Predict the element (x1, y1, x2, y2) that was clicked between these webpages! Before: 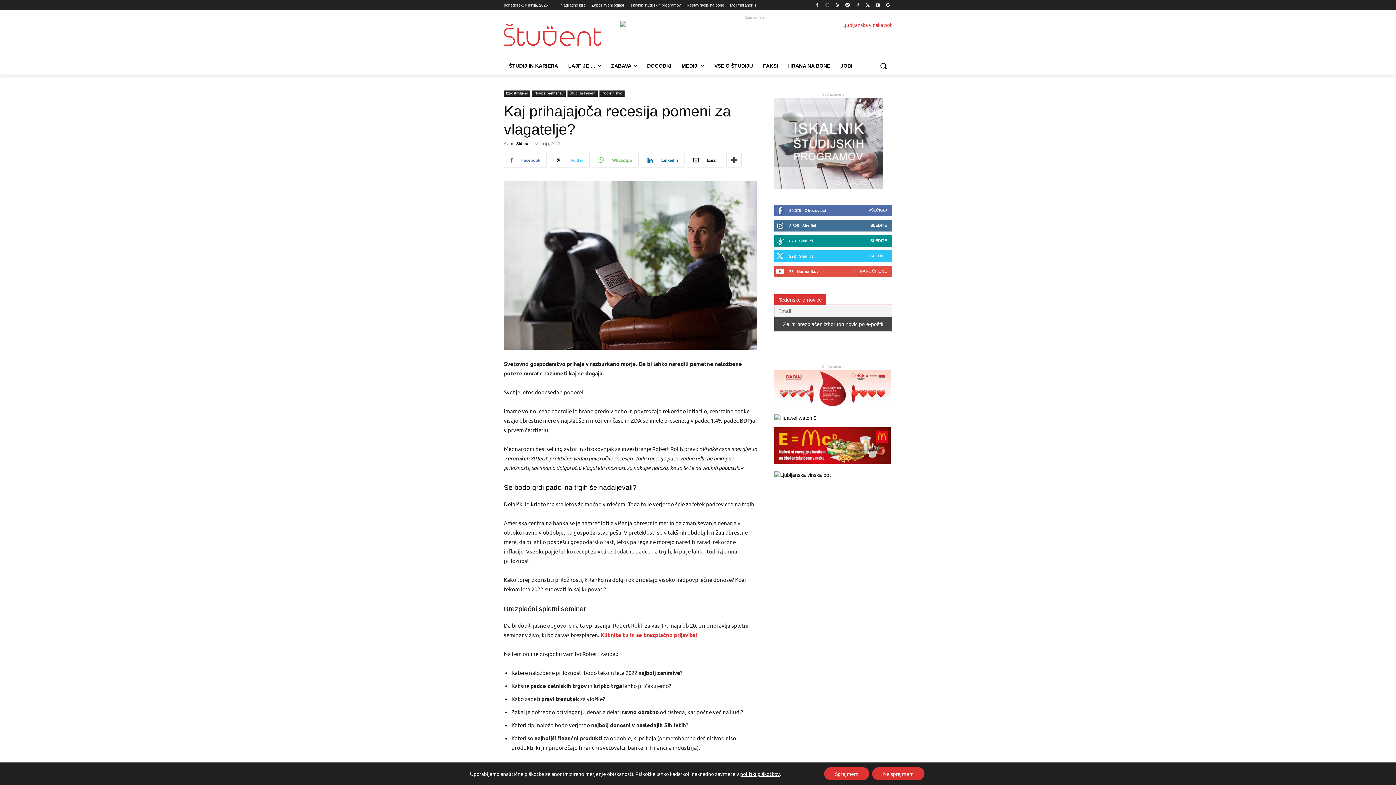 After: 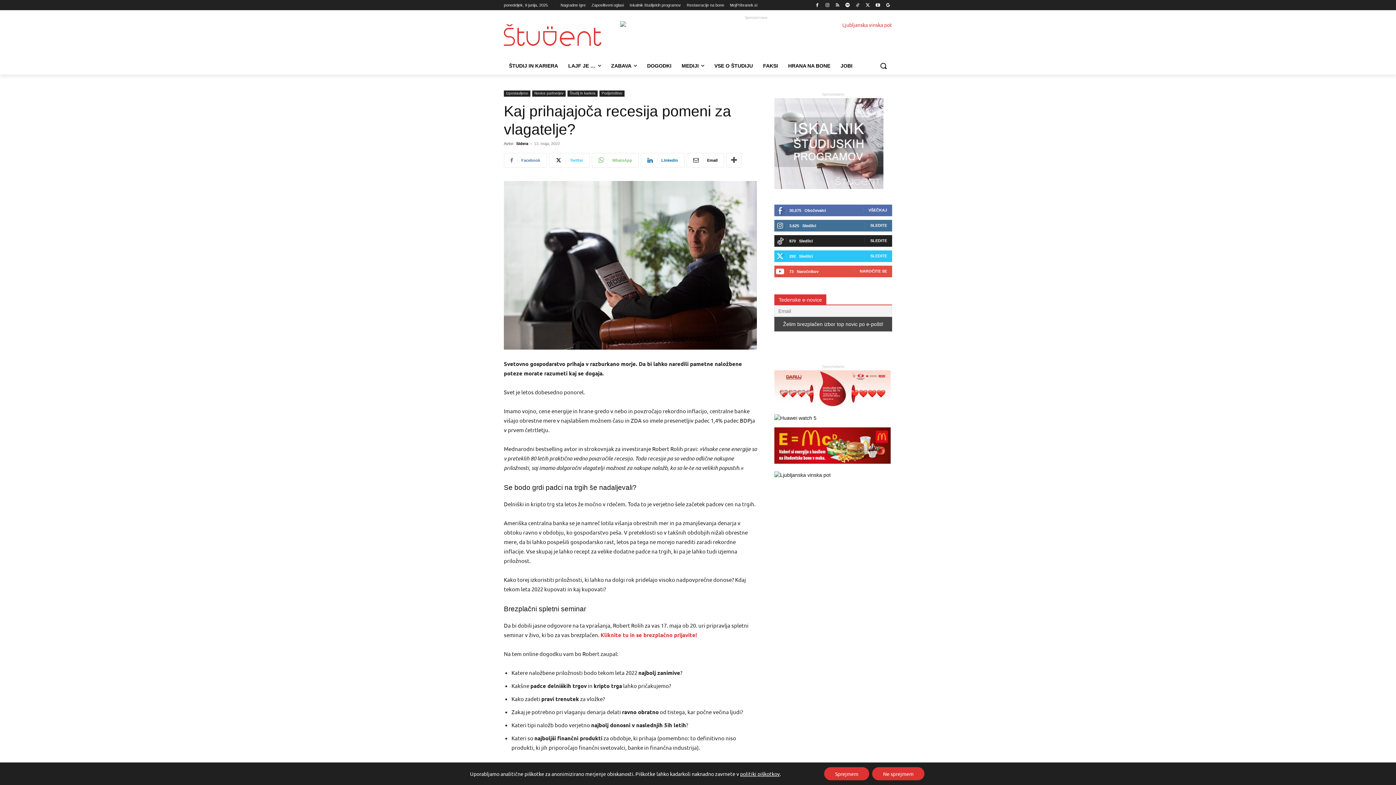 Action: label: SLEDITE bbox: (870, 238, 887, 242)